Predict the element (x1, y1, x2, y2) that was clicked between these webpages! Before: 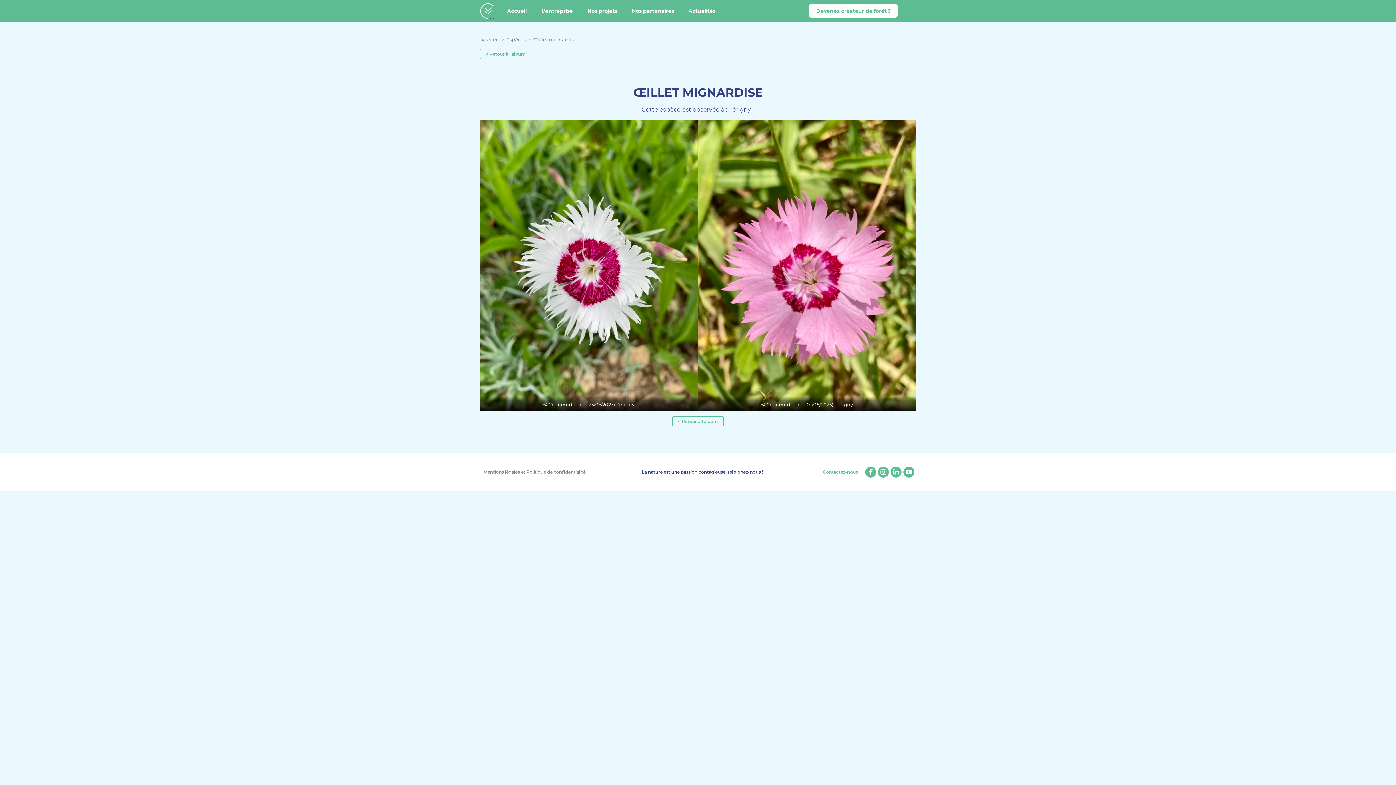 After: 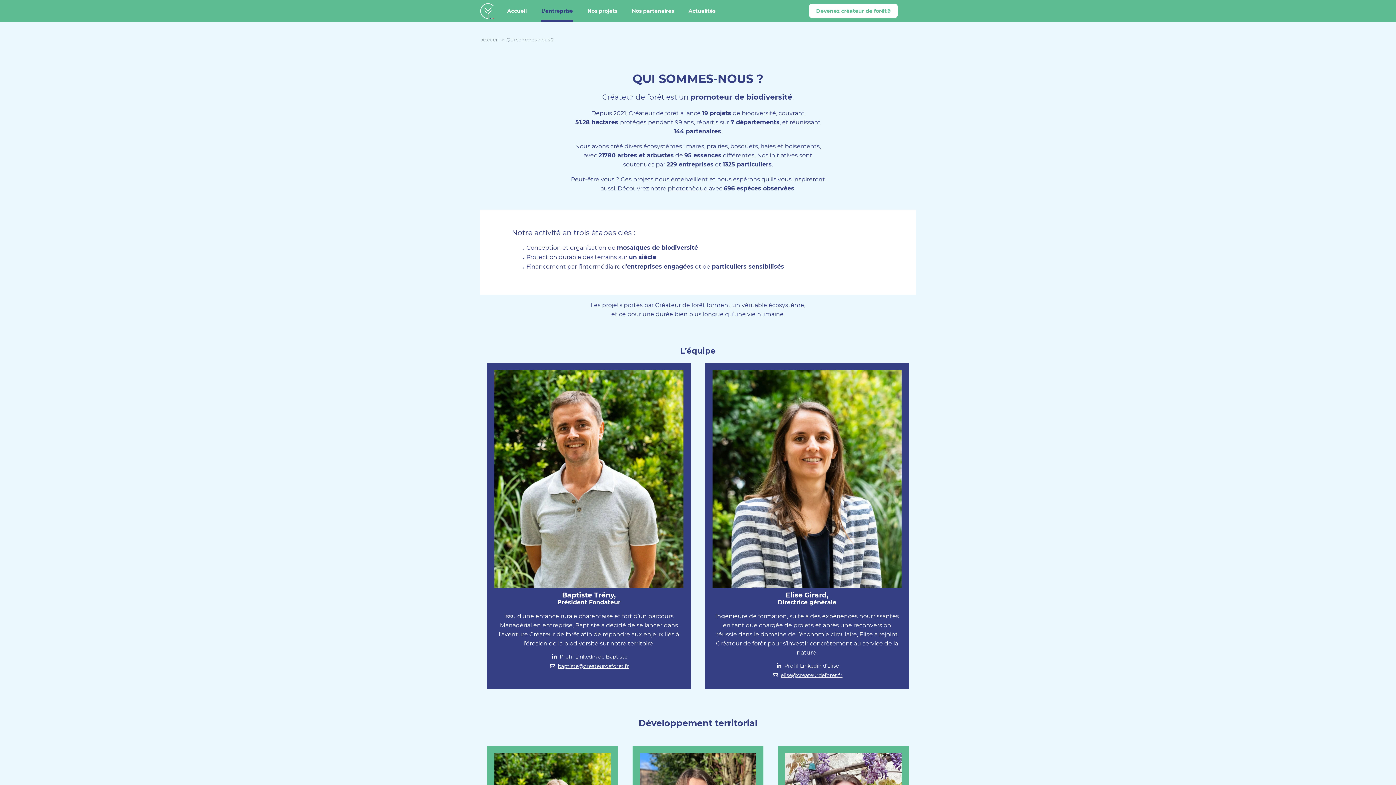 Action: label: L’entreprise bbox: (534, 1, 580, 20)